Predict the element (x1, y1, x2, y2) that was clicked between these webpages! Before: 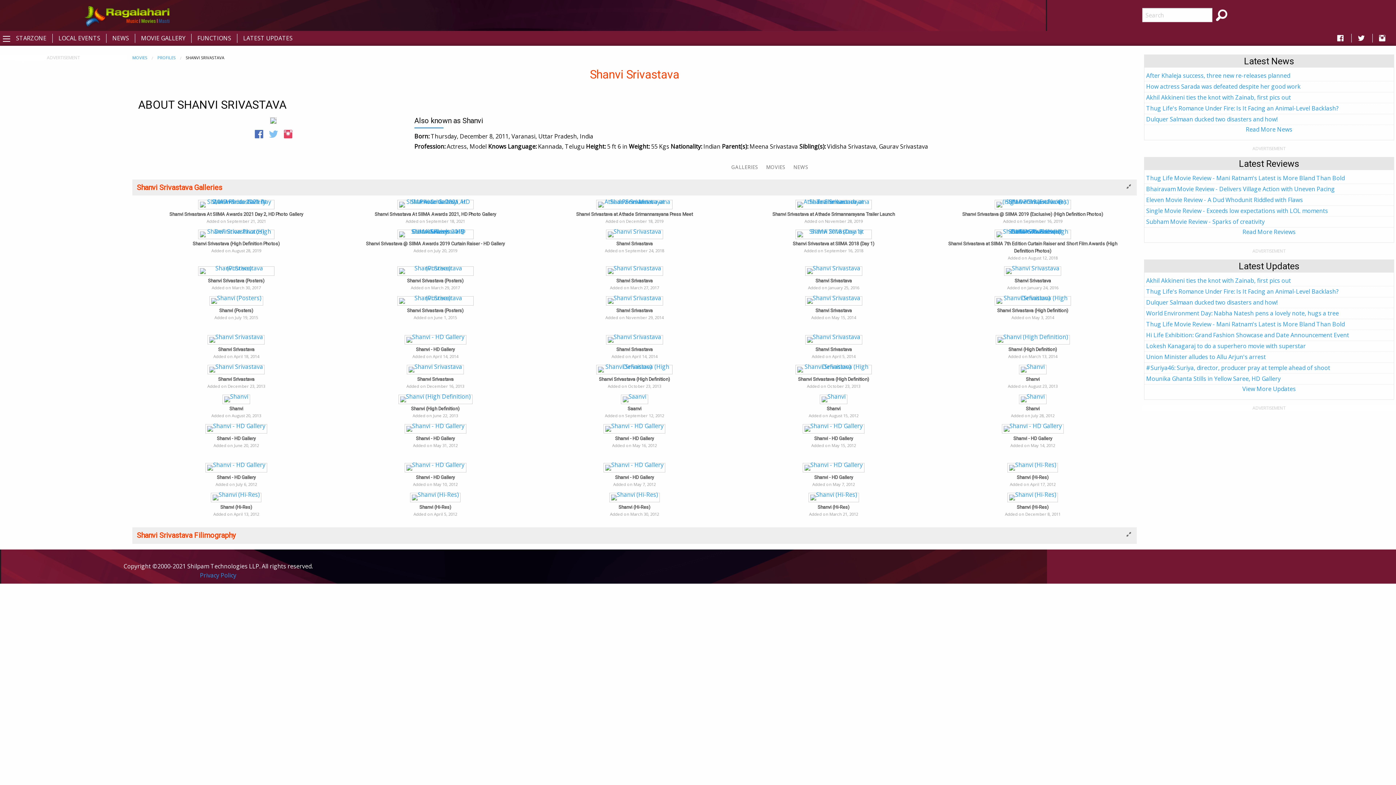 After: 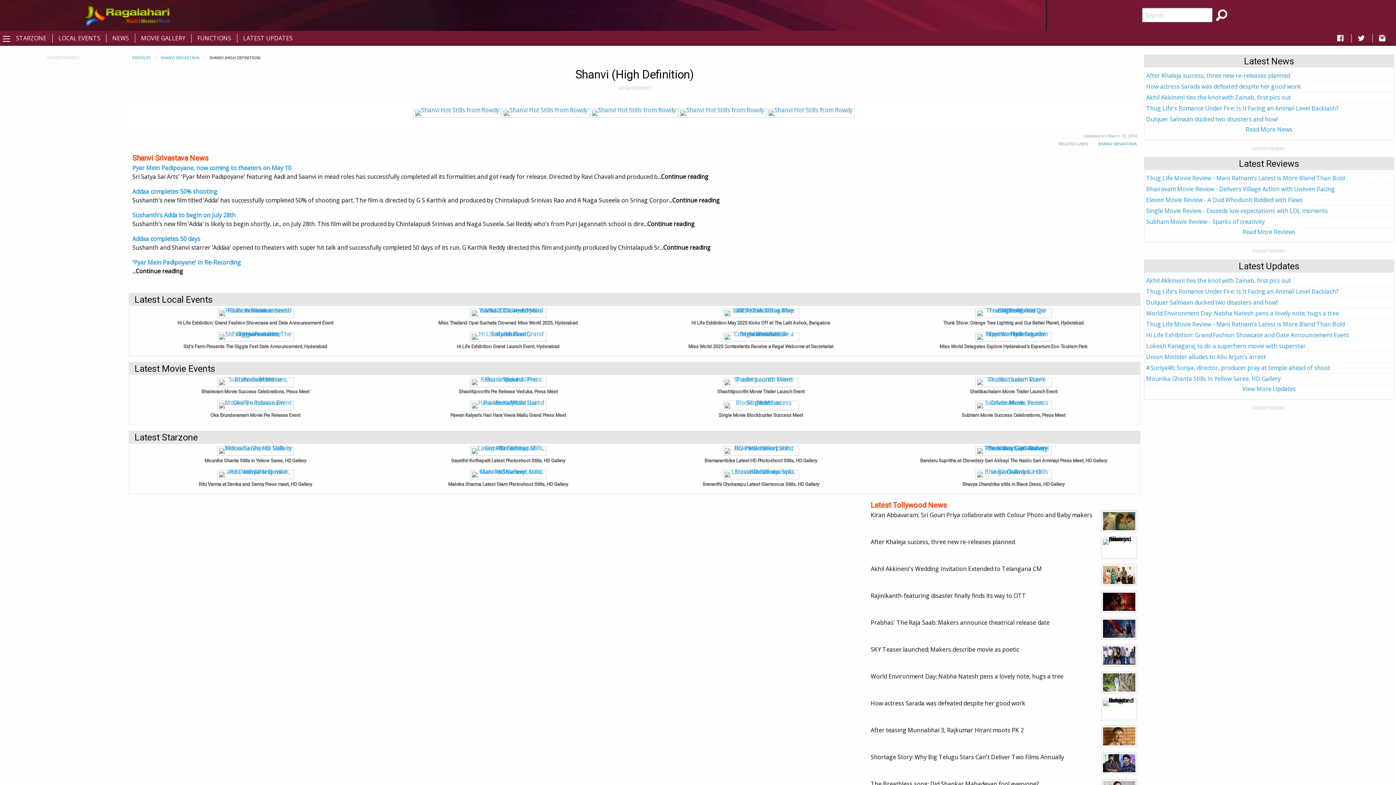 Action: label: Shanvi (High Definition) bbox: (1008, 346, 1057, 352)